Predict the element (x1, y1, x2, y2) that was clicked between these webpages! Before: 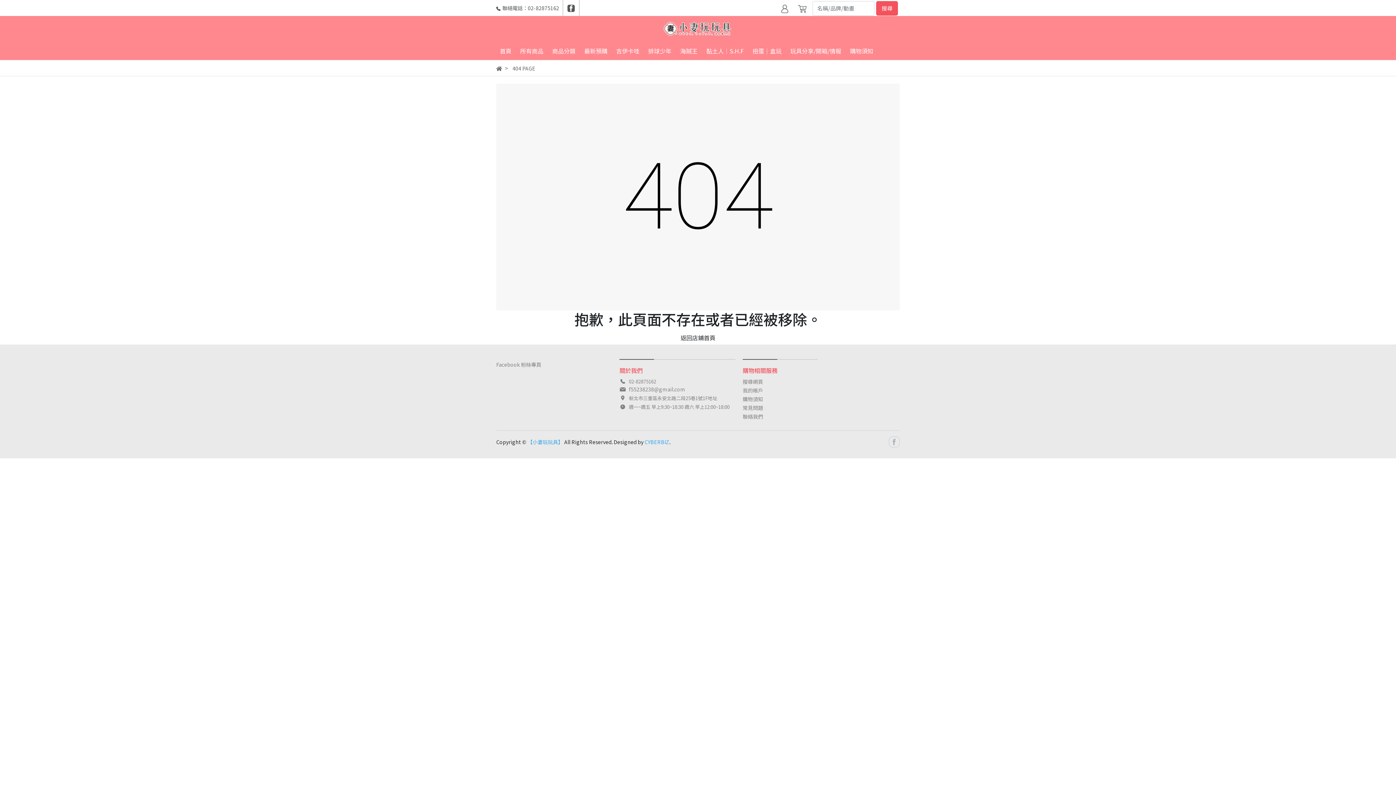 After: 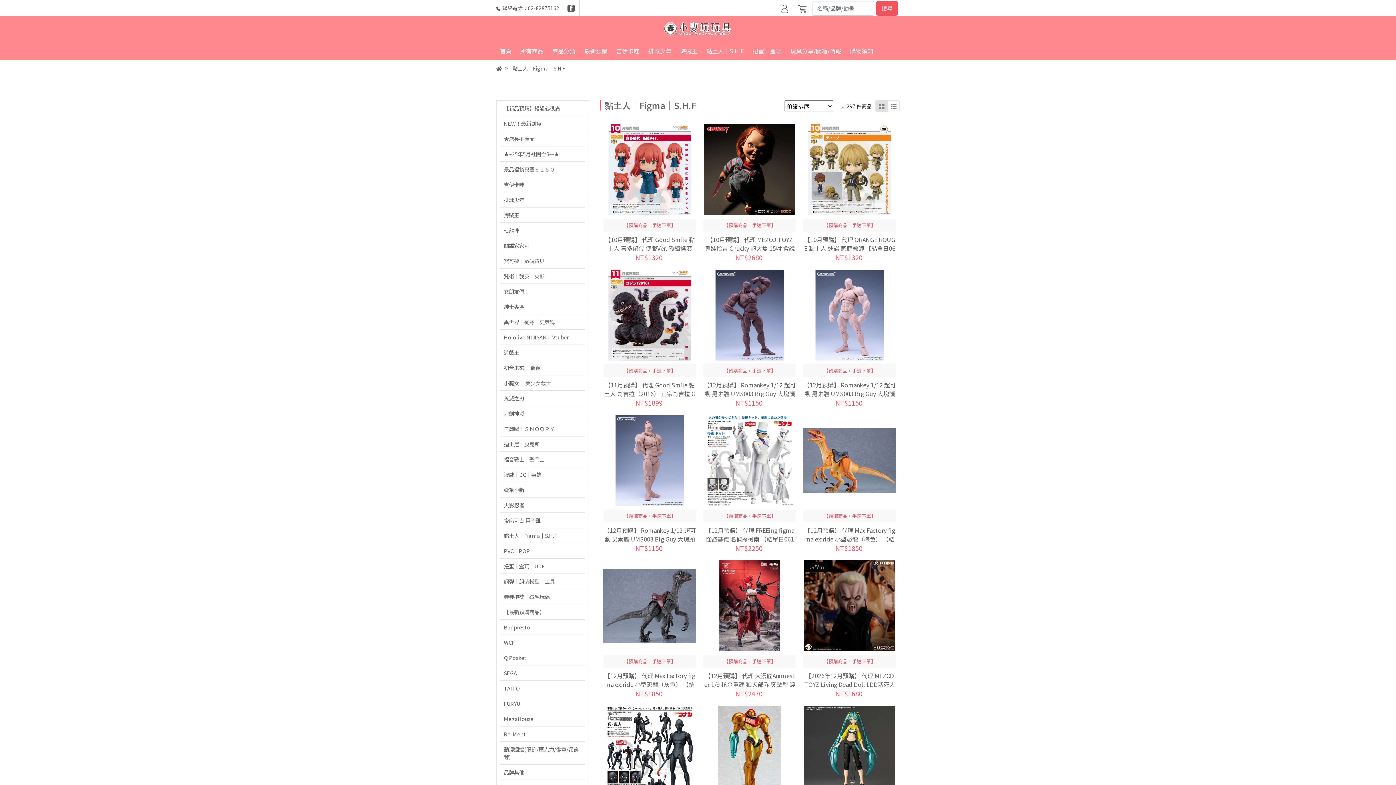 Action: bbox: (702, 41, 747, 60) label: 黏土人｜S.H.F